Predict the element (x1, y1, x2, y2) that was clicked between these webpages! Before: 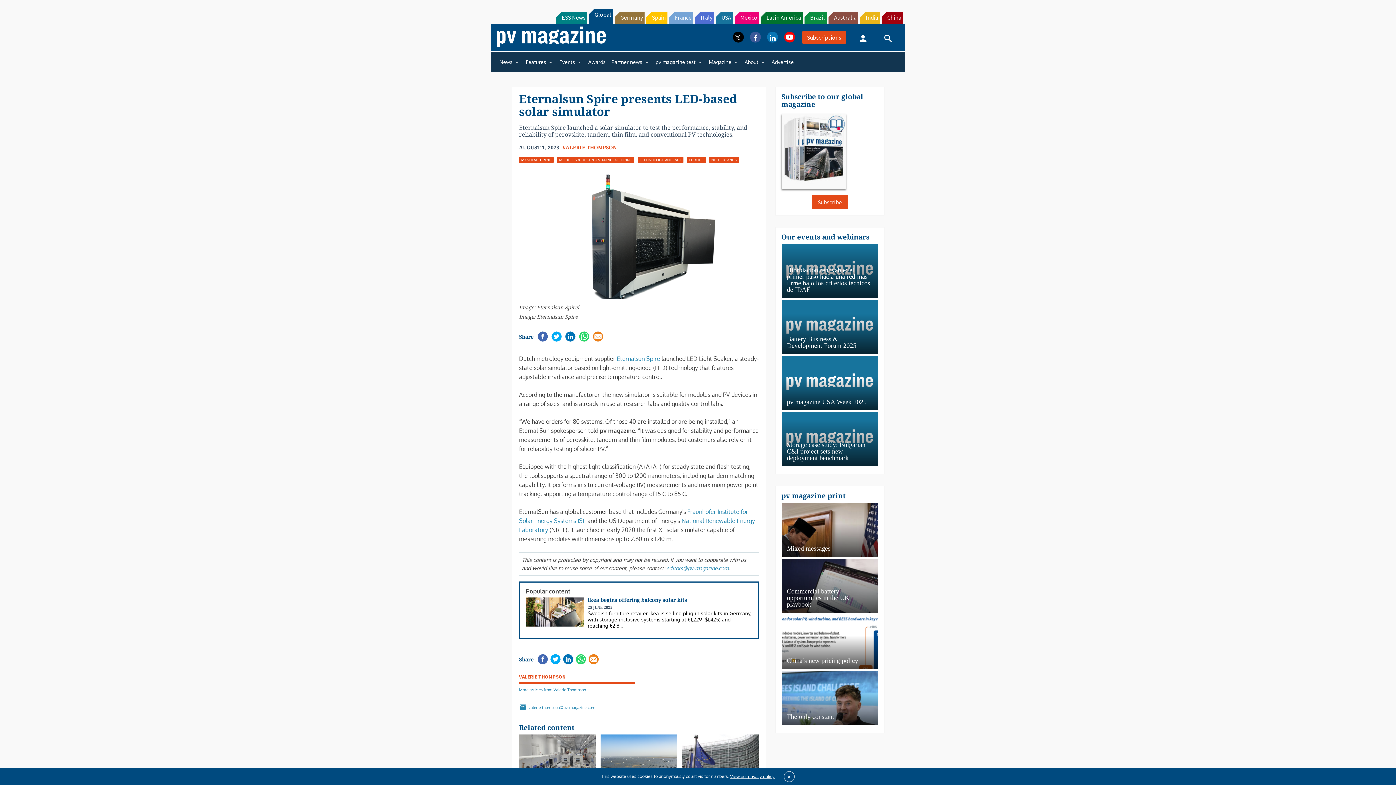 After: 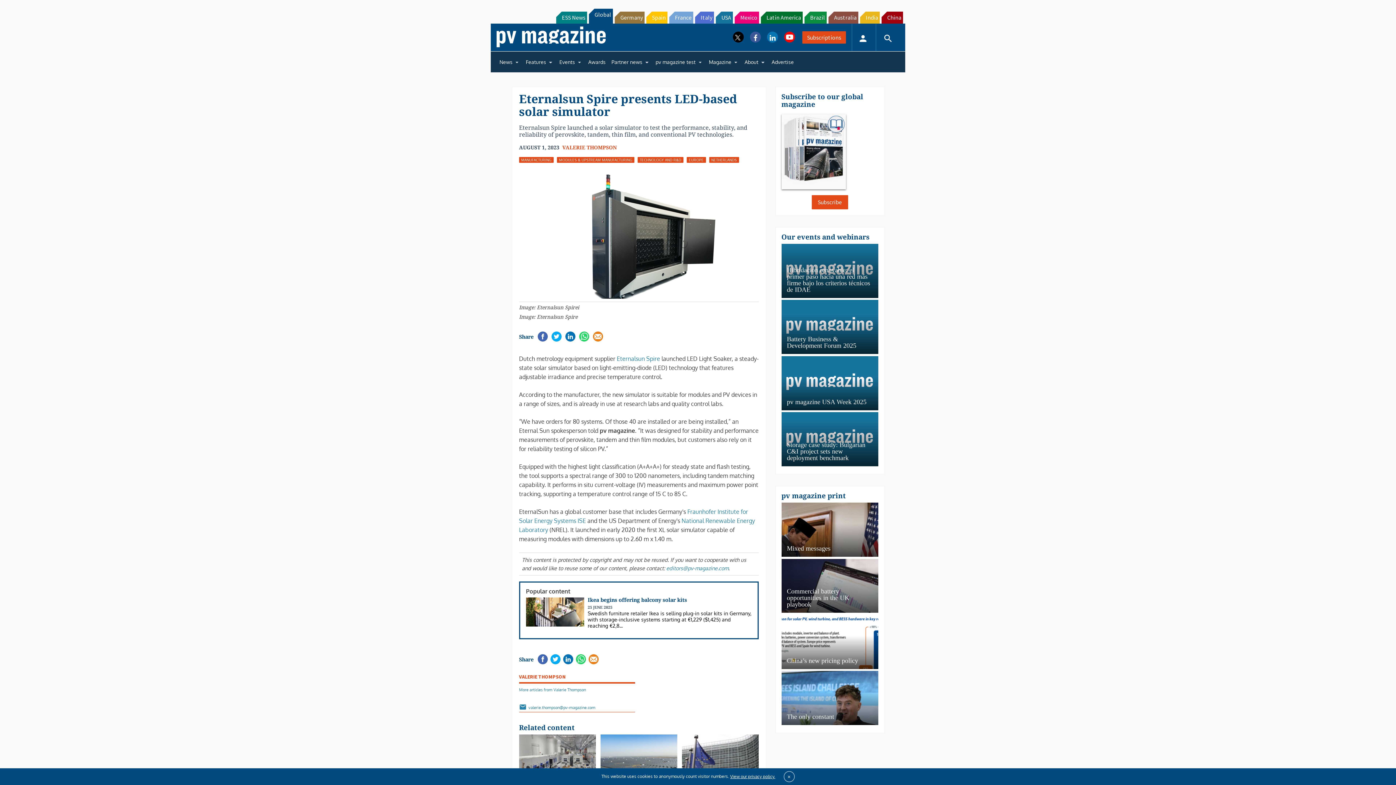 Action: bbox: (615, 11, 644, 23) label: Germany